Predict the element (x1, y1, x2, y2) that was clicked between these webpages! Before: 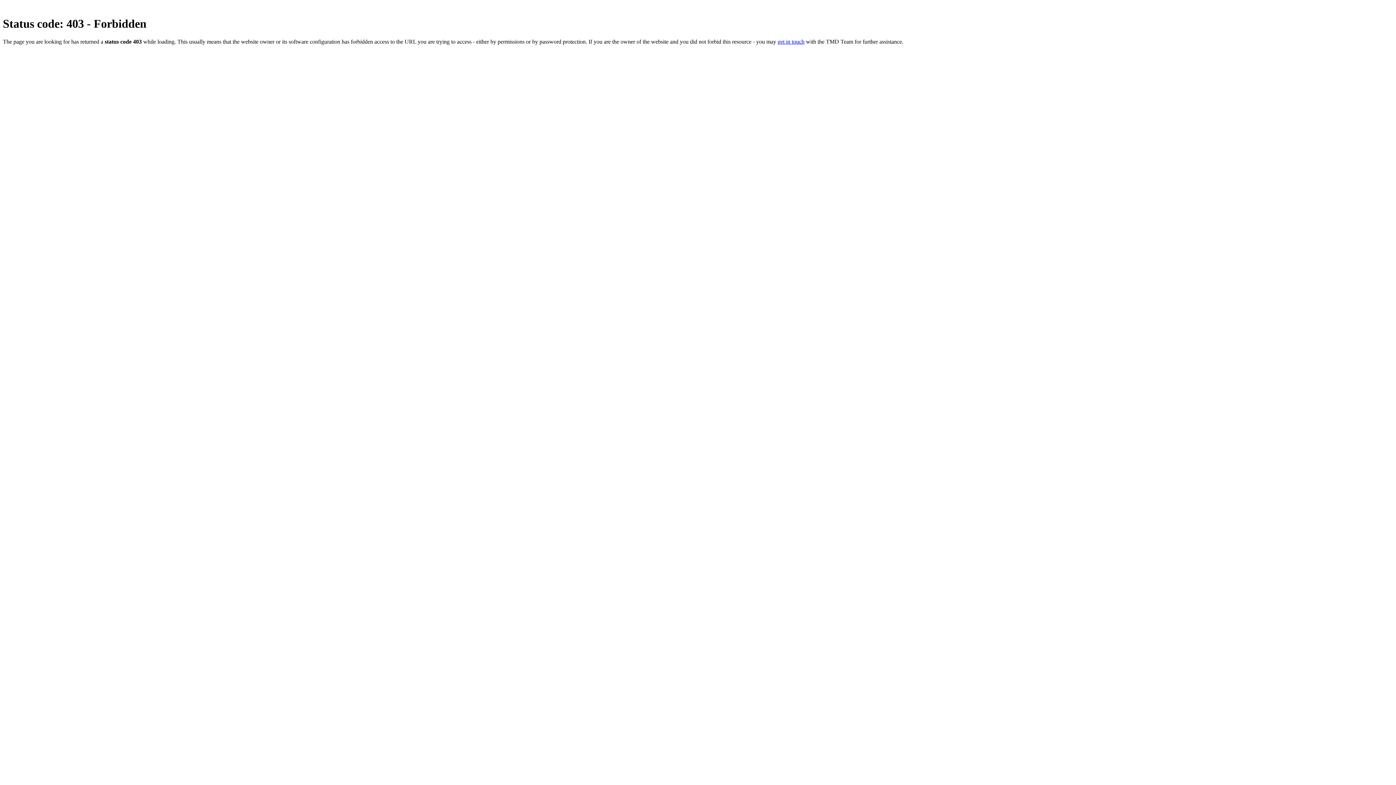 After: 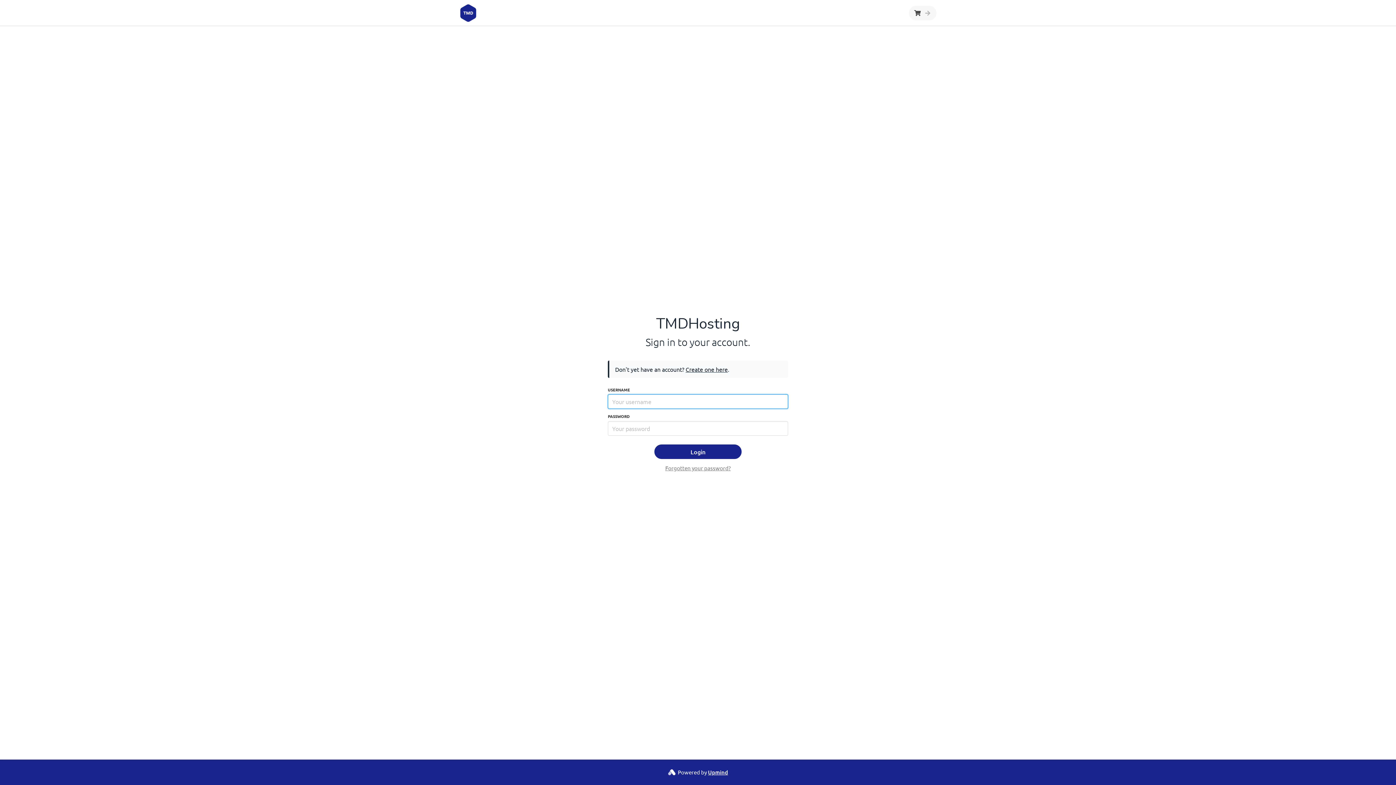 Action: label: get in touch bbox: (777, 38, 804, 44)